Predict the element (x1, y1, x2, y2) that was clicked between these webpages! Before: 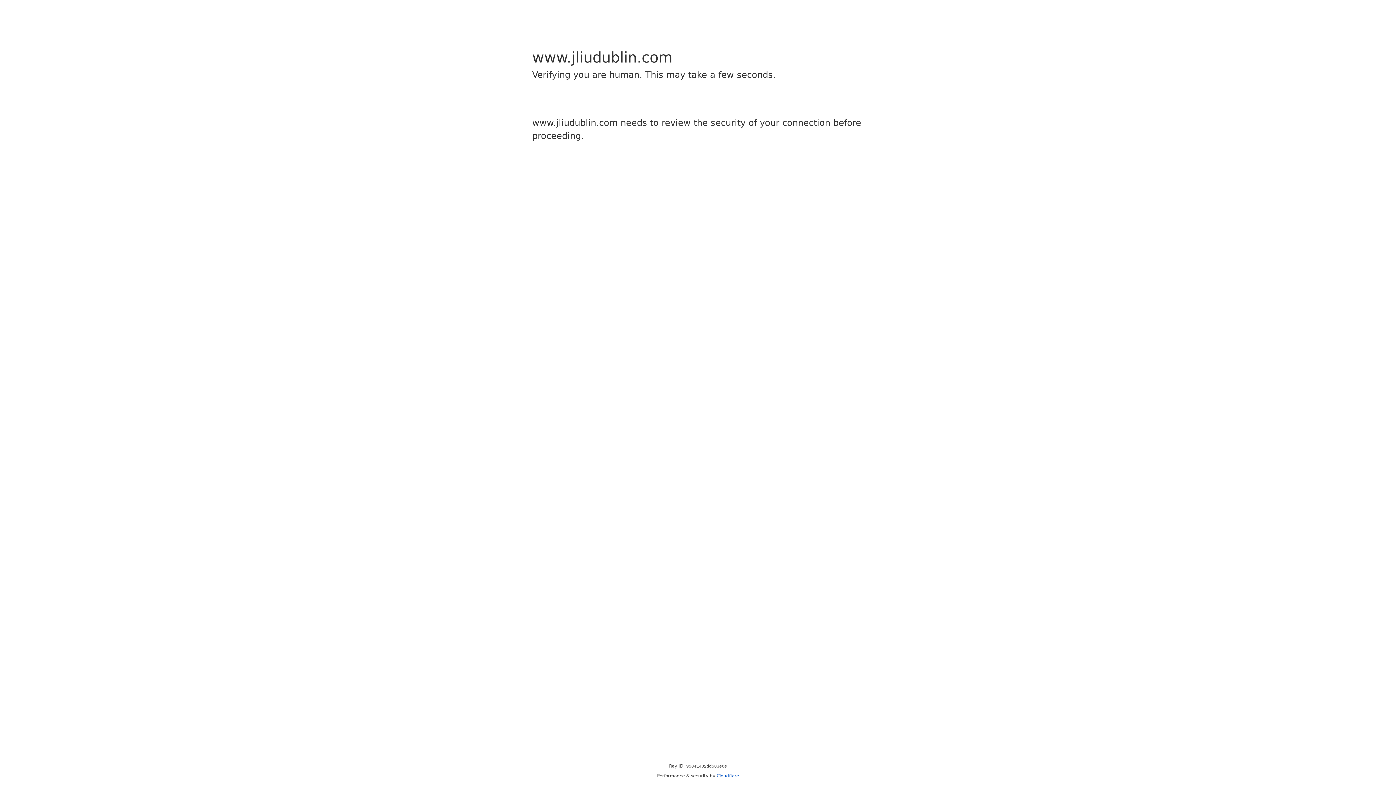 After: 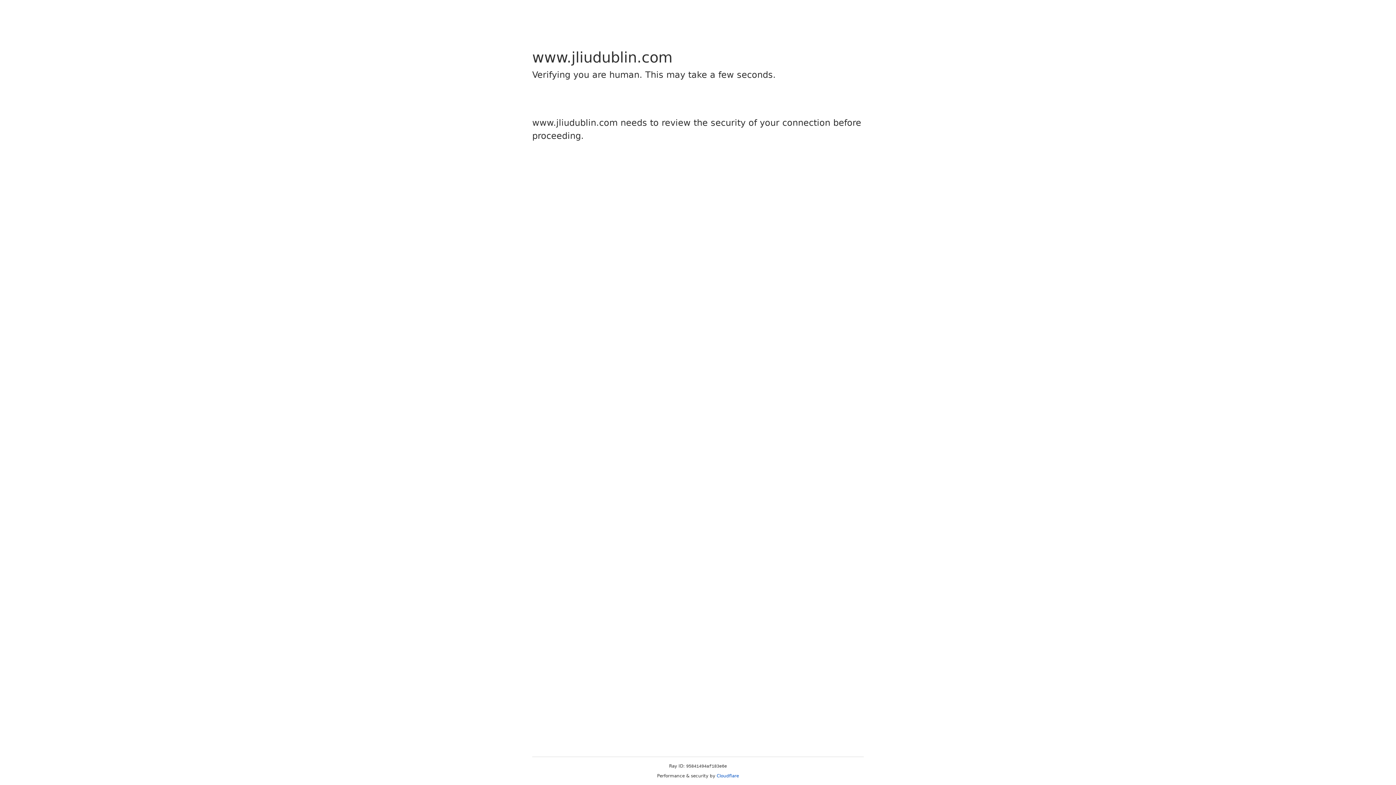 Action: label: Cloudflare bbox: (716, 773, 739, 778)